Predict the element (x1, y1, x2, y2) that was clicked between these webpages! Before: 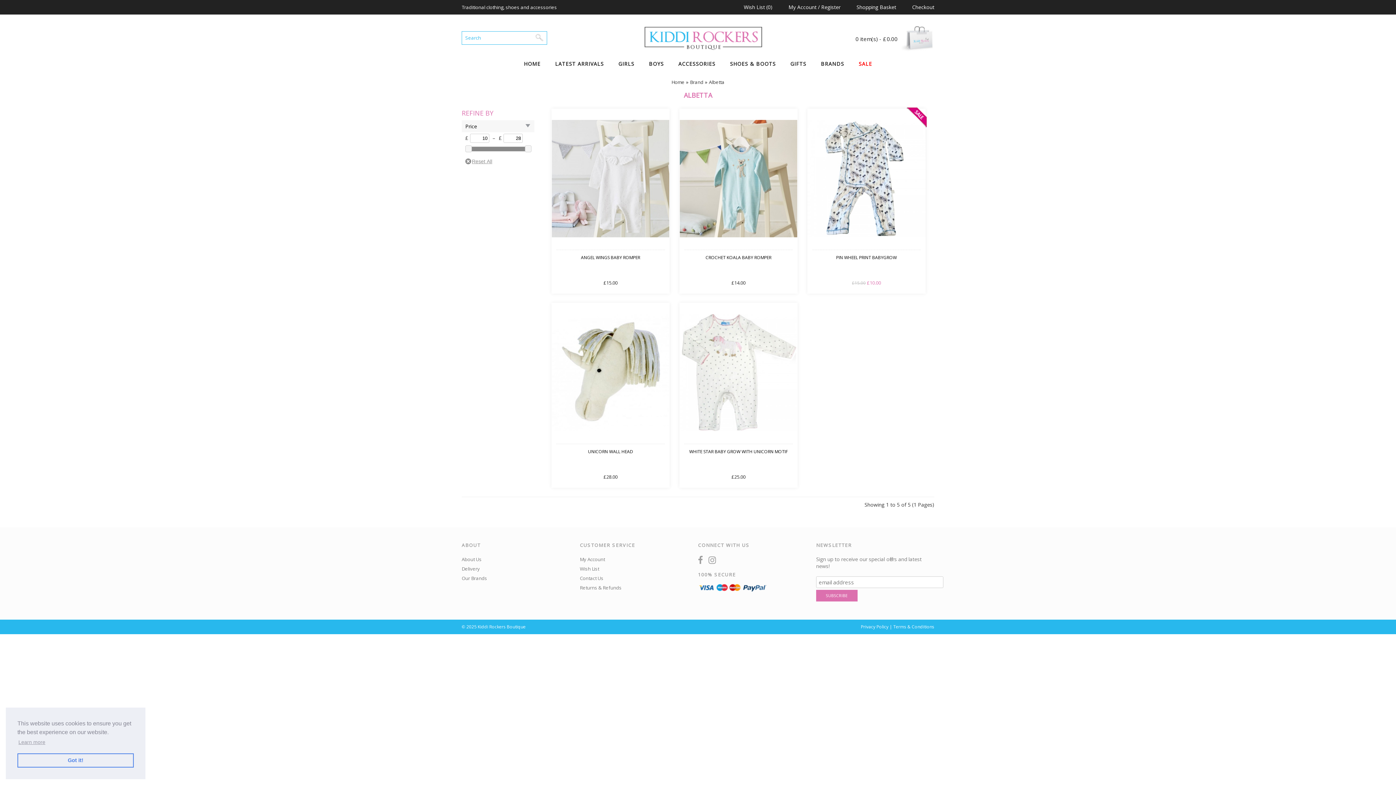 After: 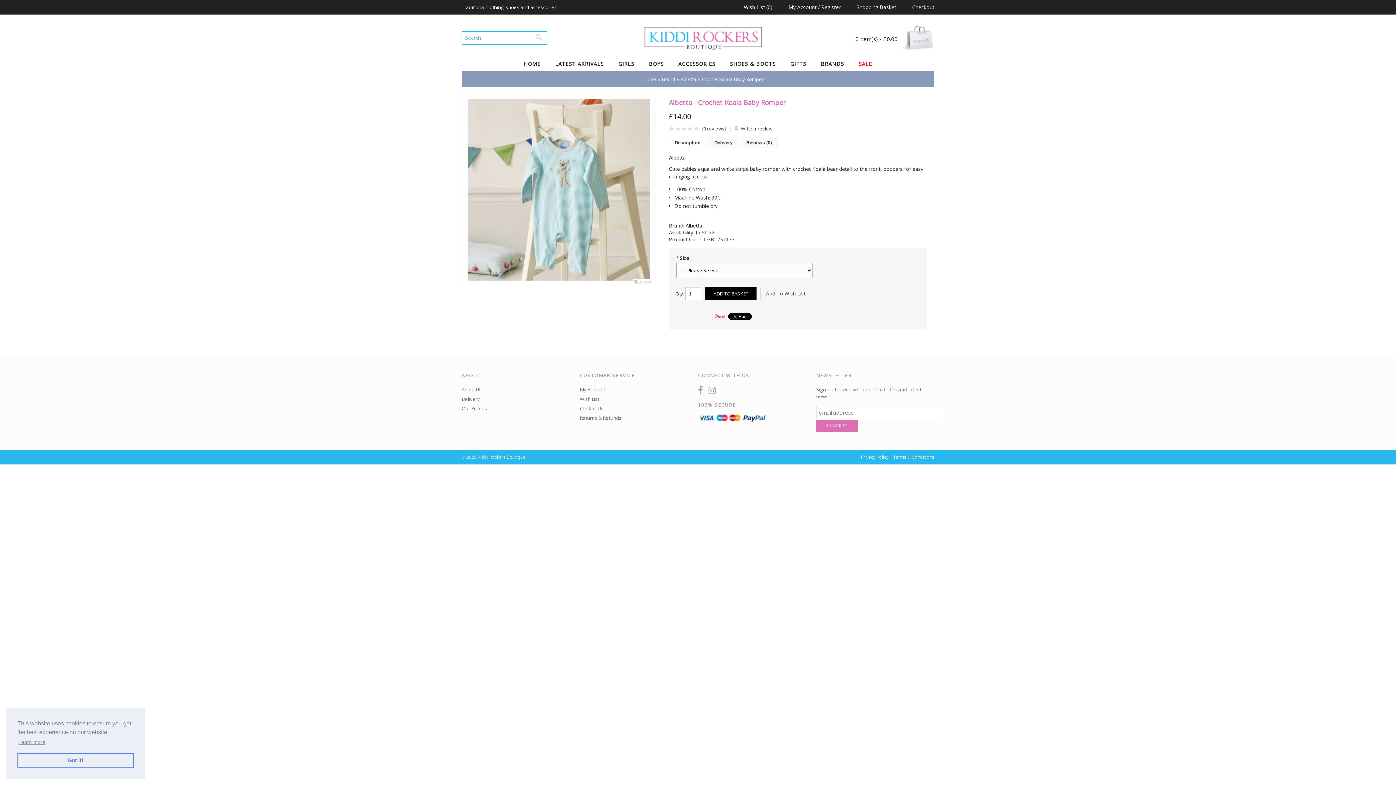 Action: bbox: (680, 242, 797, 249)